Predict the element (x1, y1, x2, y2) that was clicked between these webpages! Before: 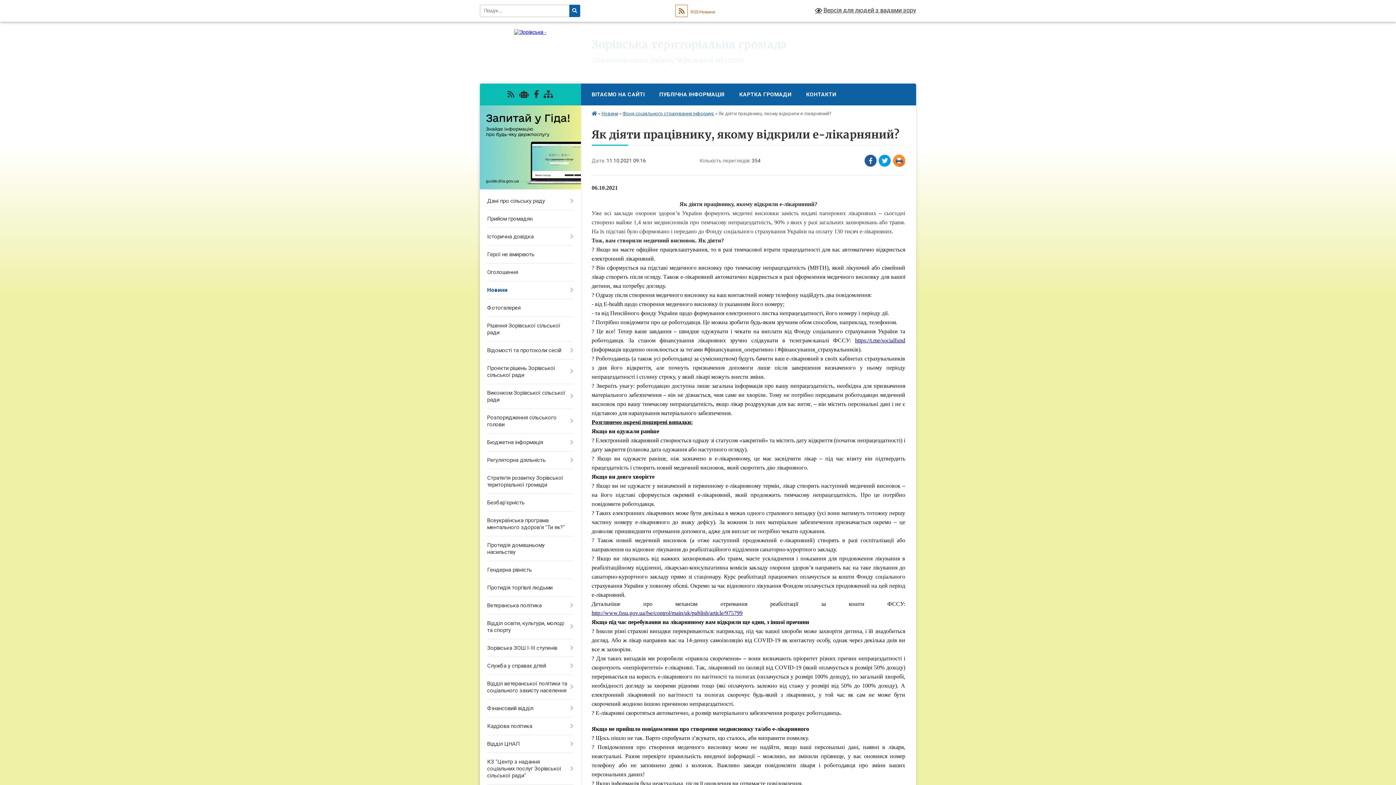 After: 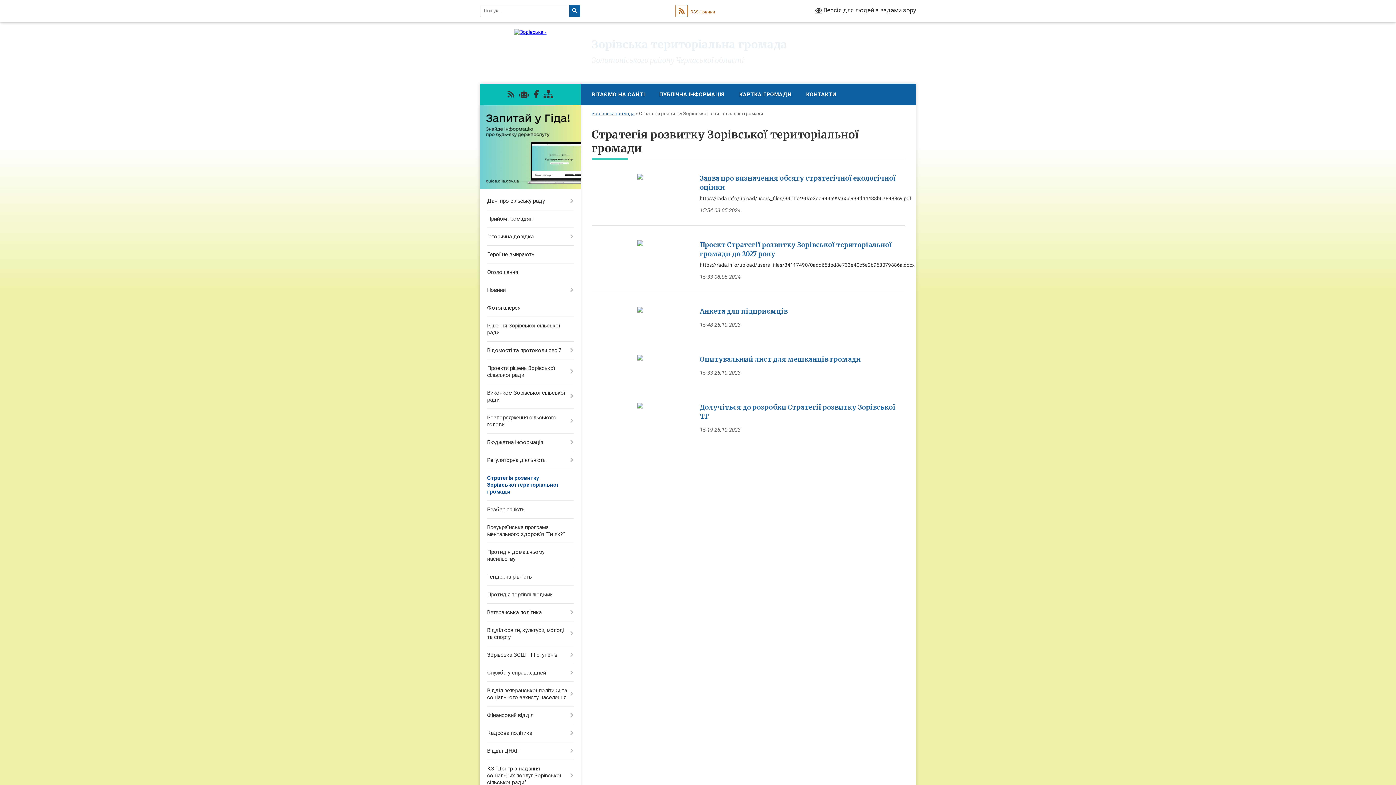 Action: bbox: (480, 469, 580, 494) label: Стратегія розвитку Зорівської територіальної громади